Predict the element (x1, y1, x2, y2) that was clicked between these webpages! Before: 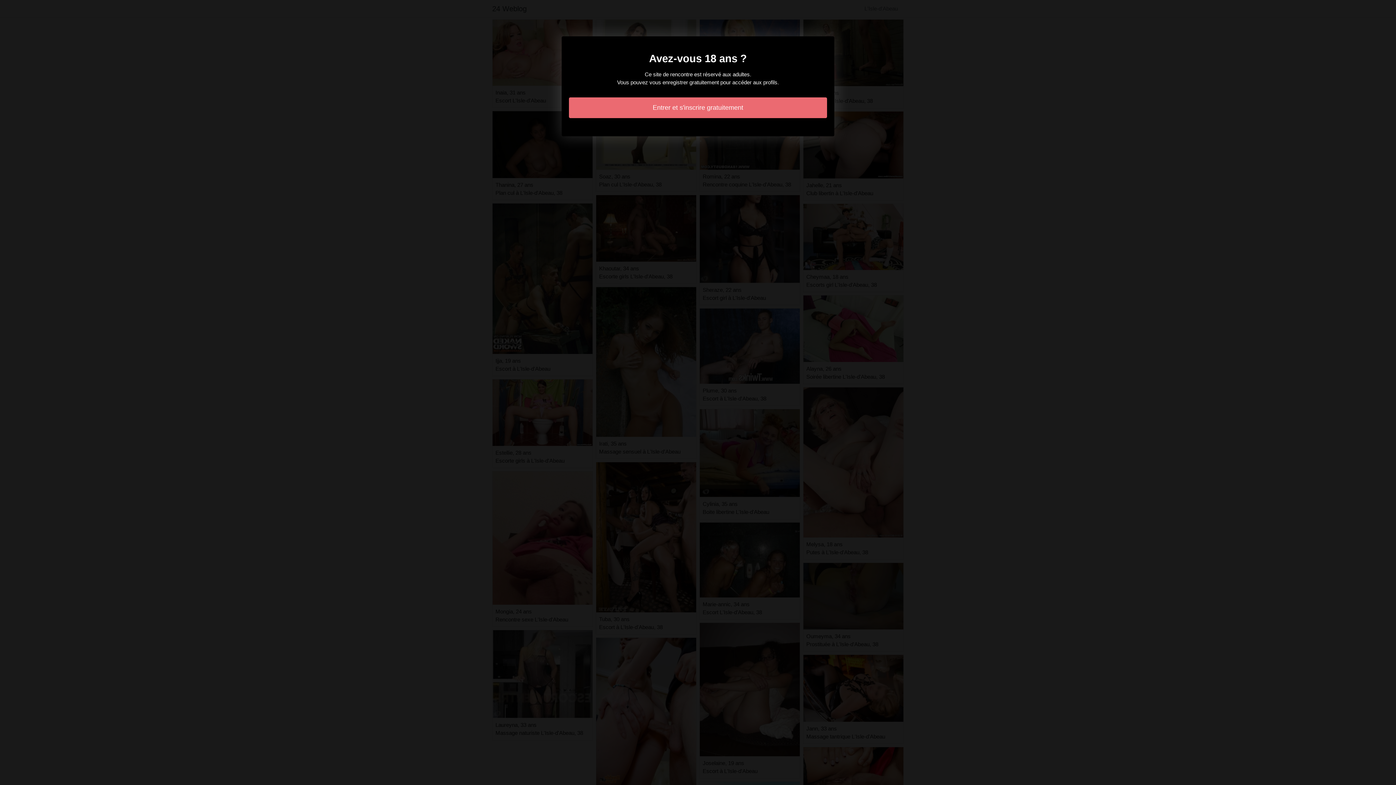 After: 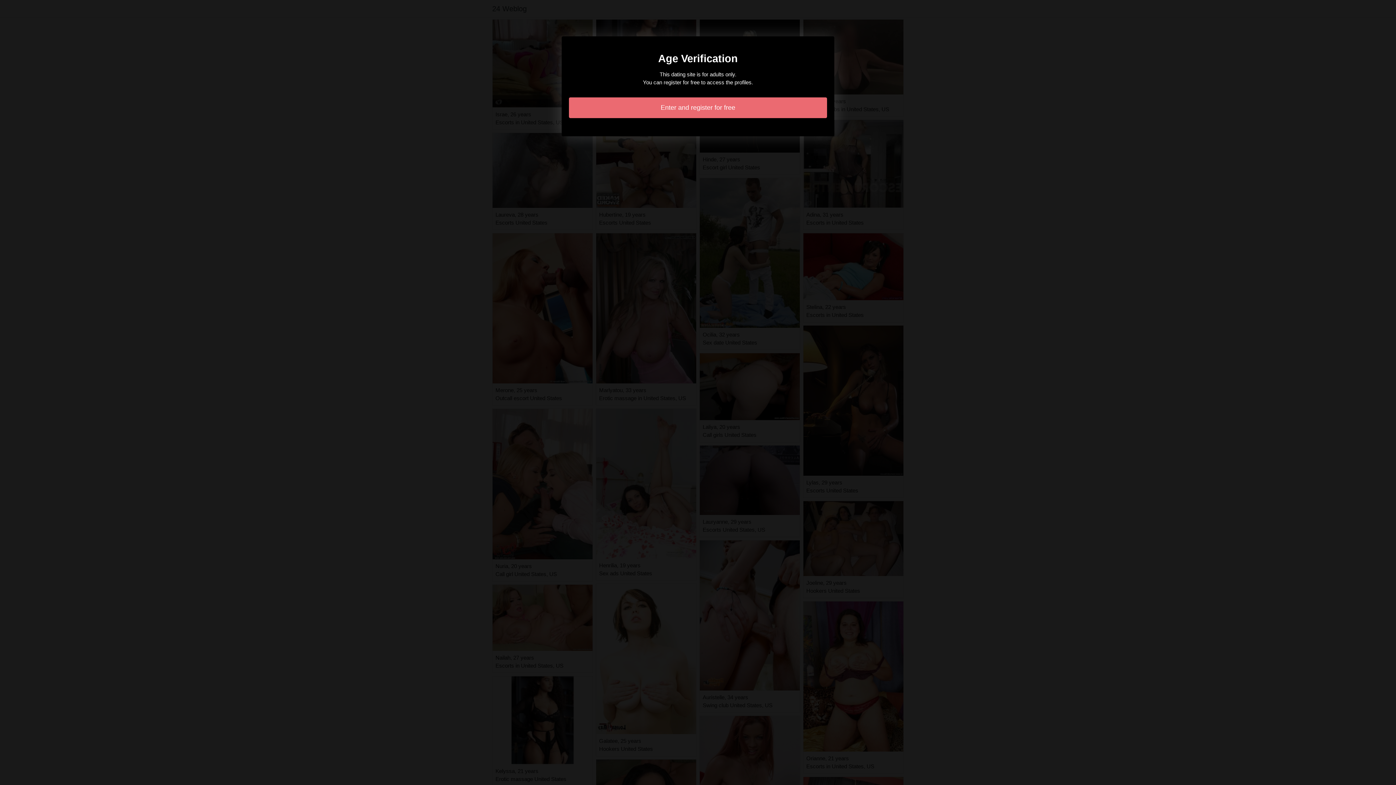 Action: label: Entrer et s'inscrire gratuitement bbox: (569, 97, 827, 118)